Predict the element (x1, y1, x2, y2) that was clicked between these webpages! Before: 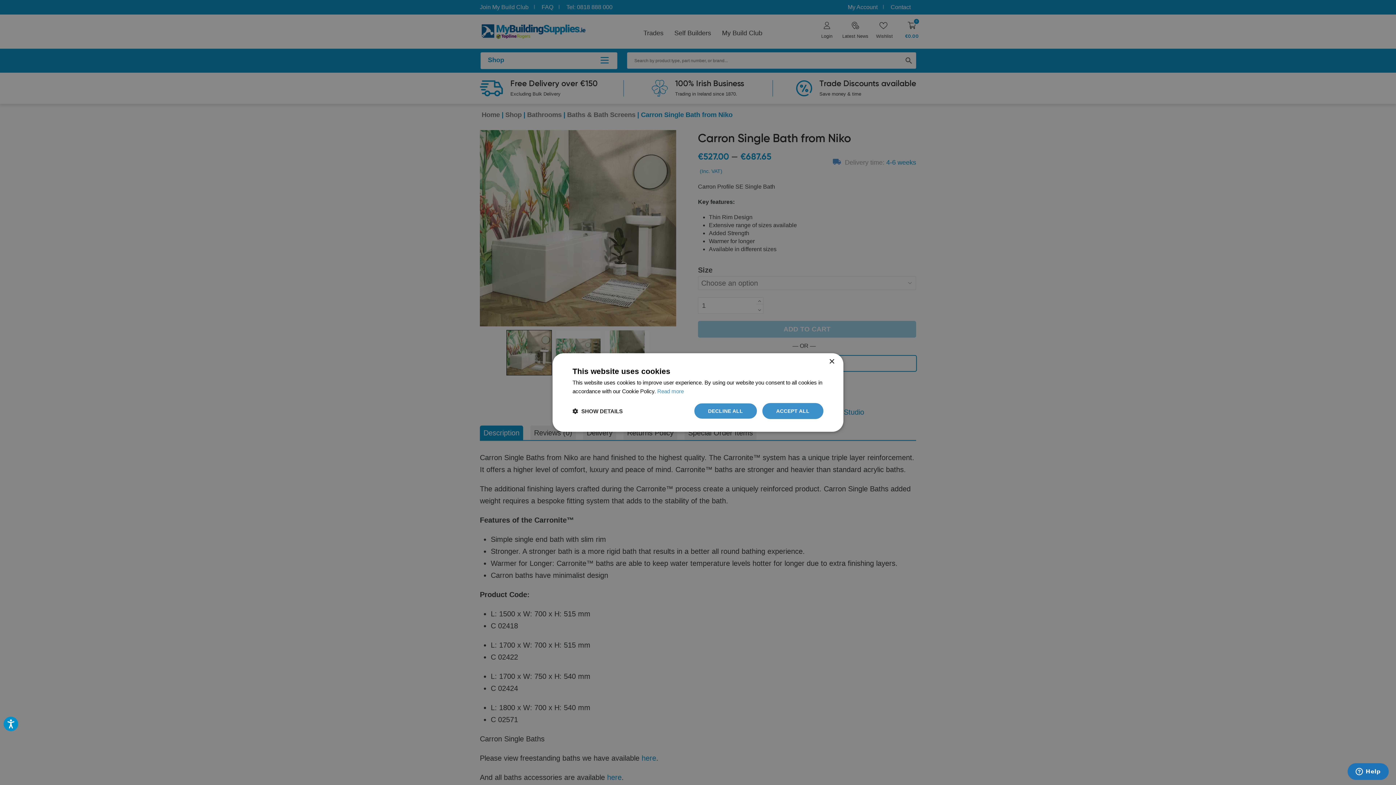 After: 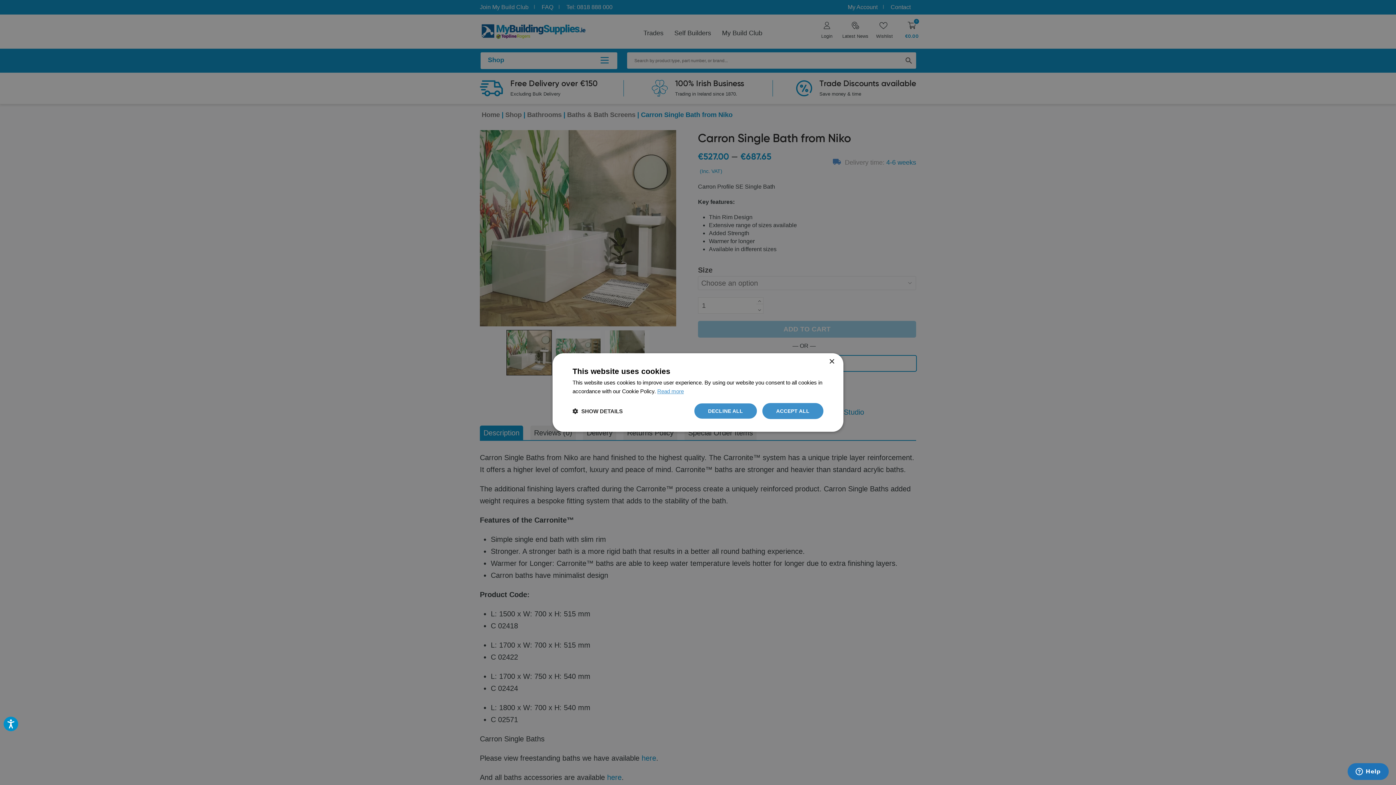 Action: bbox: (657, 388, 684, 394) label: Read more, opens a new window